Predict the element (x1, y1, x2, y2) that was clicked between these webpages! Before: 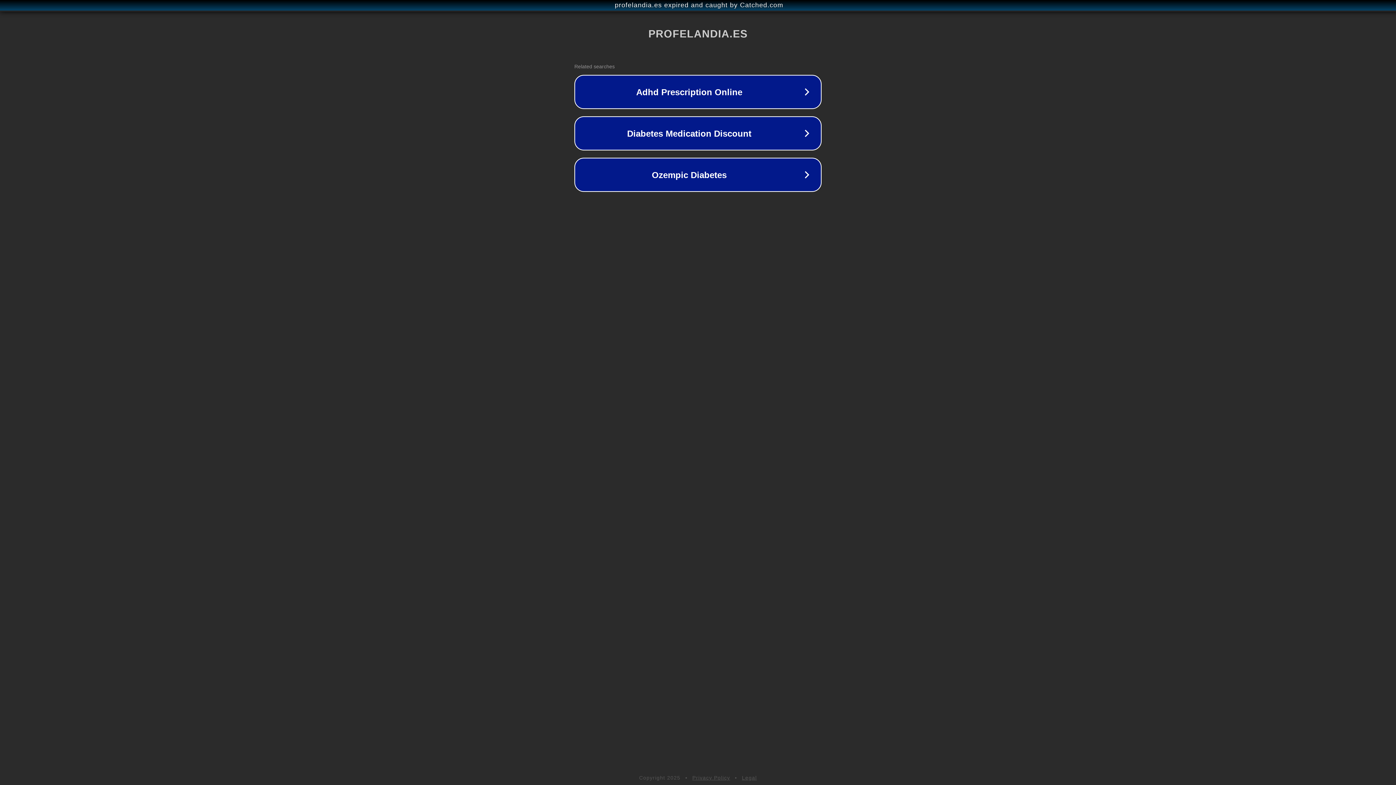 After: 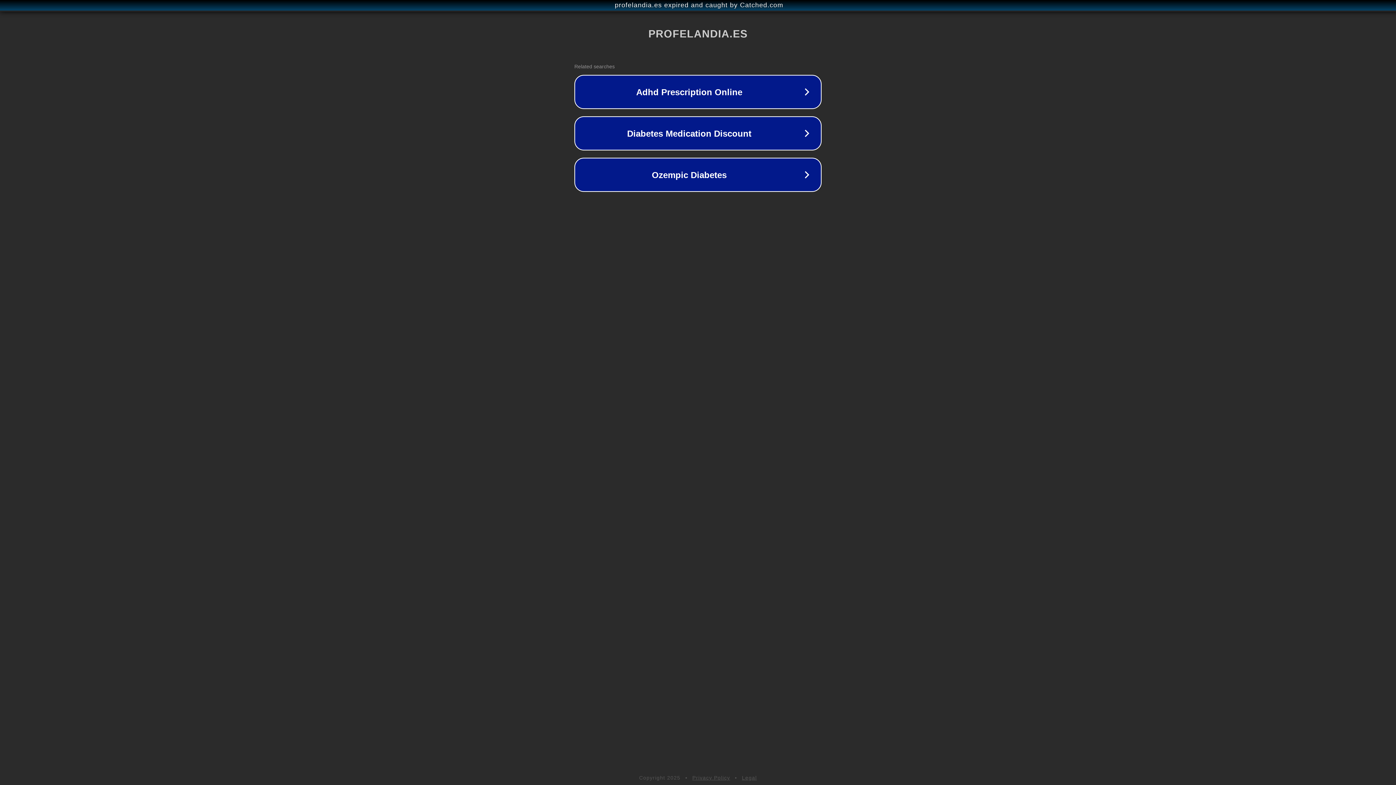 Action: bbox: (742, 775, 757, 781) label: Legal